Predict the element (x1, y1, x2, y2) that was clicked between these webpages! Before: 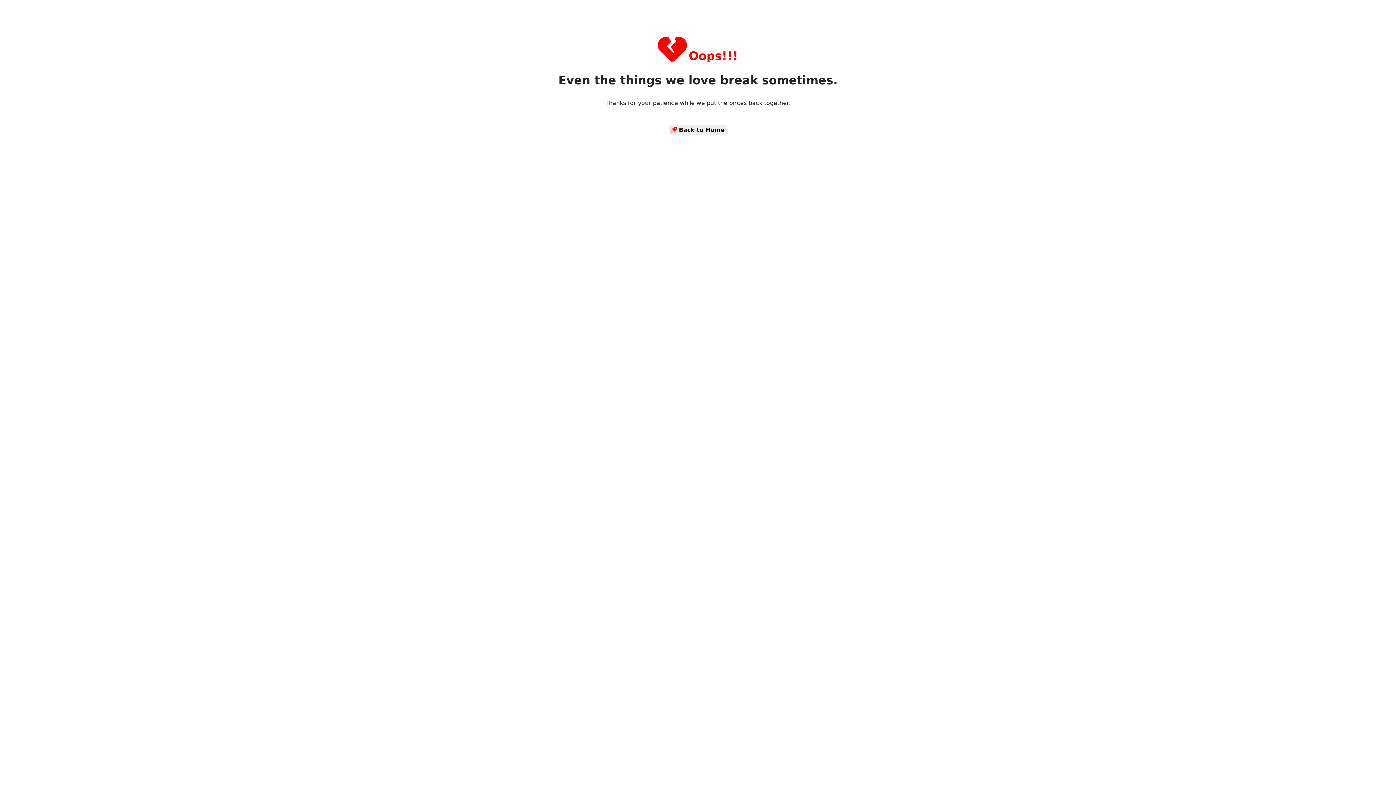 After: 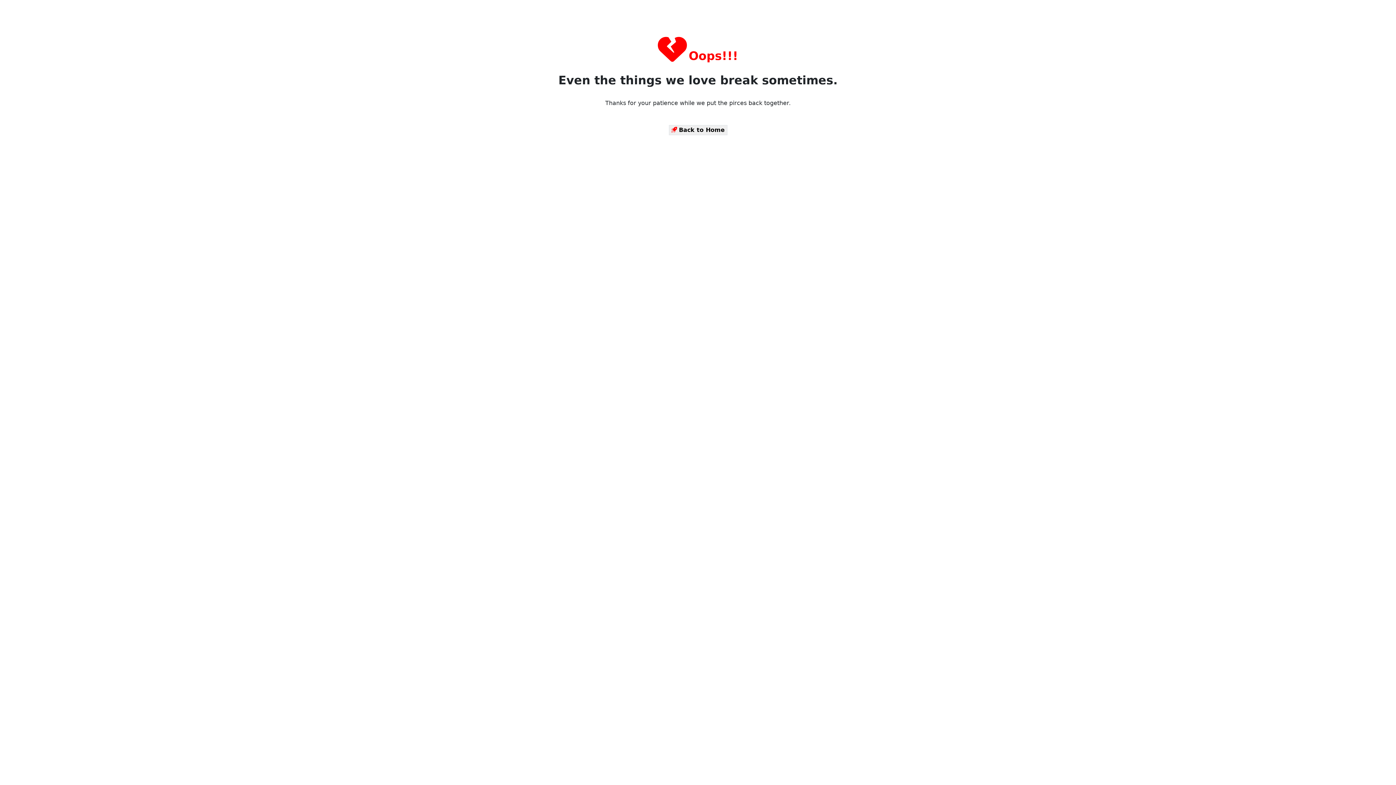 Action: label:  Back to Home bbox: (668, 125, 727, 135)